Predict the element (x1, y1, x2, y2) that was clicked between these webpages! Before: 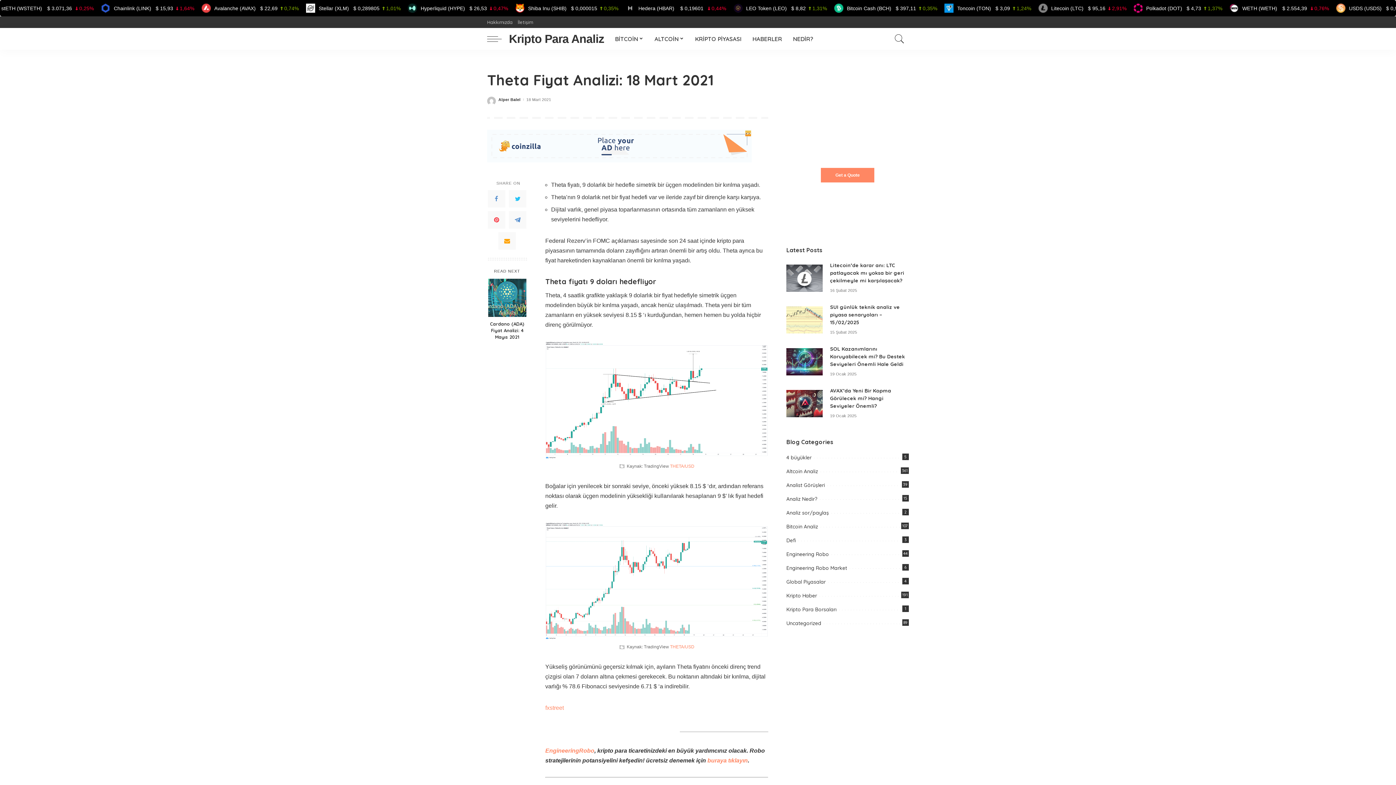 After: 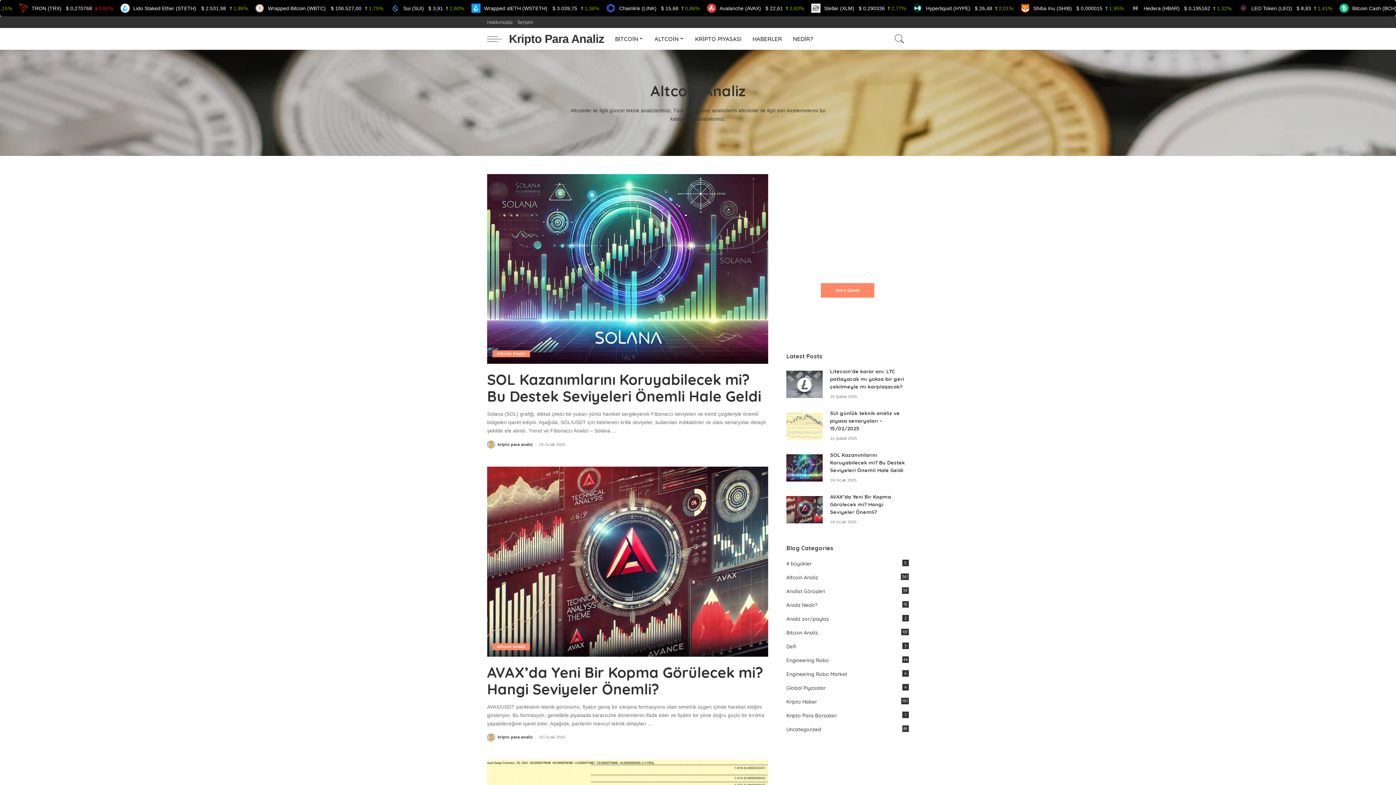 Action: bbox: (786, 468, 818, 474) label: Altcoin Analiz
361